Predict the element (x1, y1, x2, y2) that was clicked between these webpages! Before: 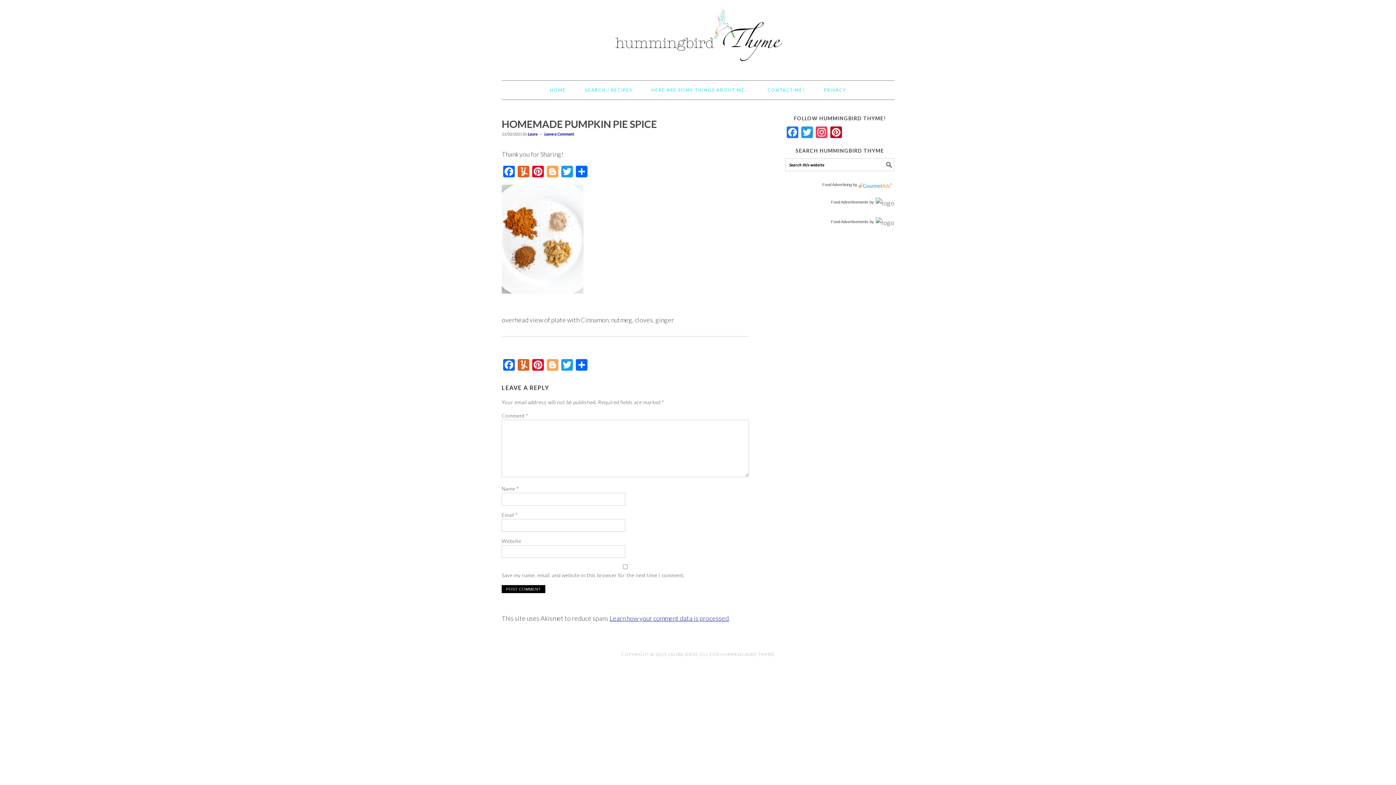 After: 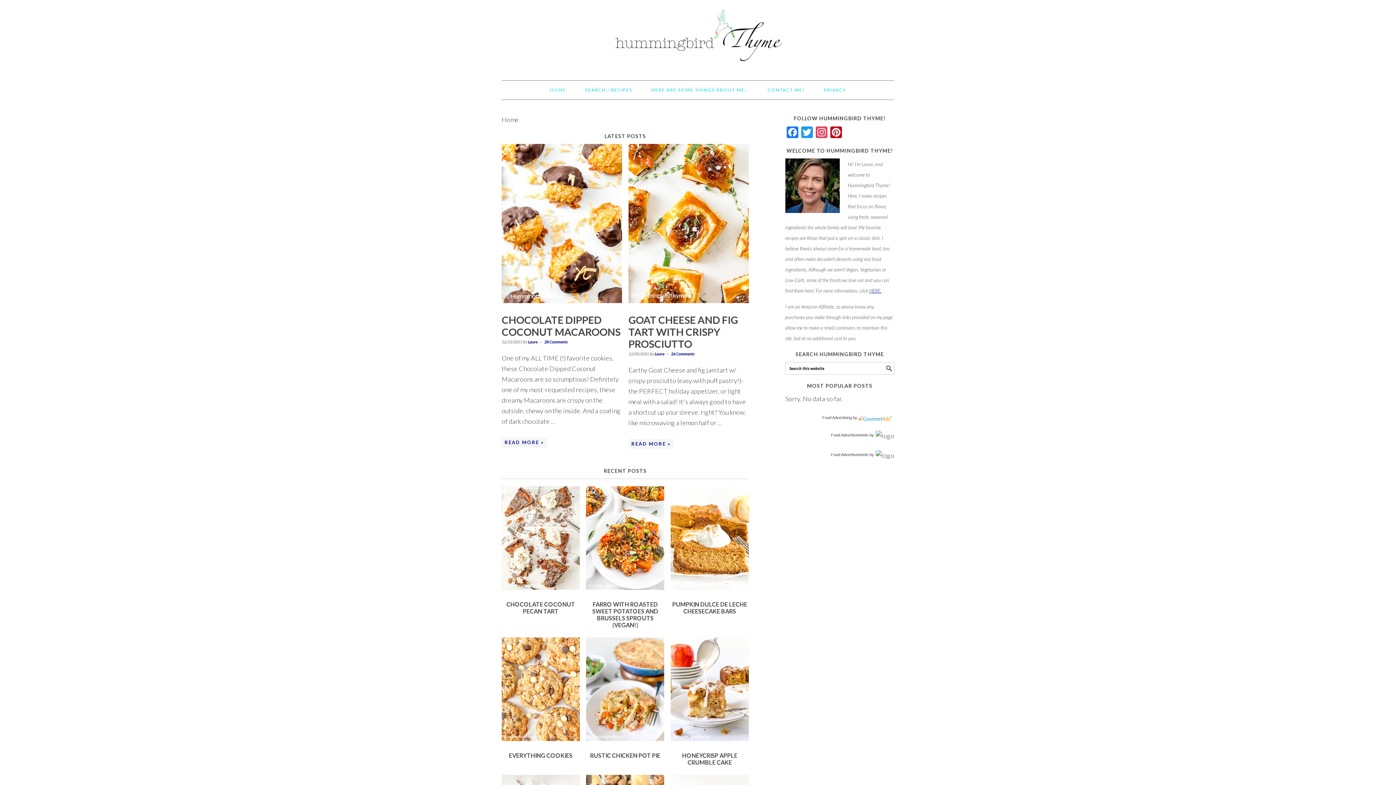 Action: label: HUMMINGBIRD THYME bbox: (501, 7, 894, 66)